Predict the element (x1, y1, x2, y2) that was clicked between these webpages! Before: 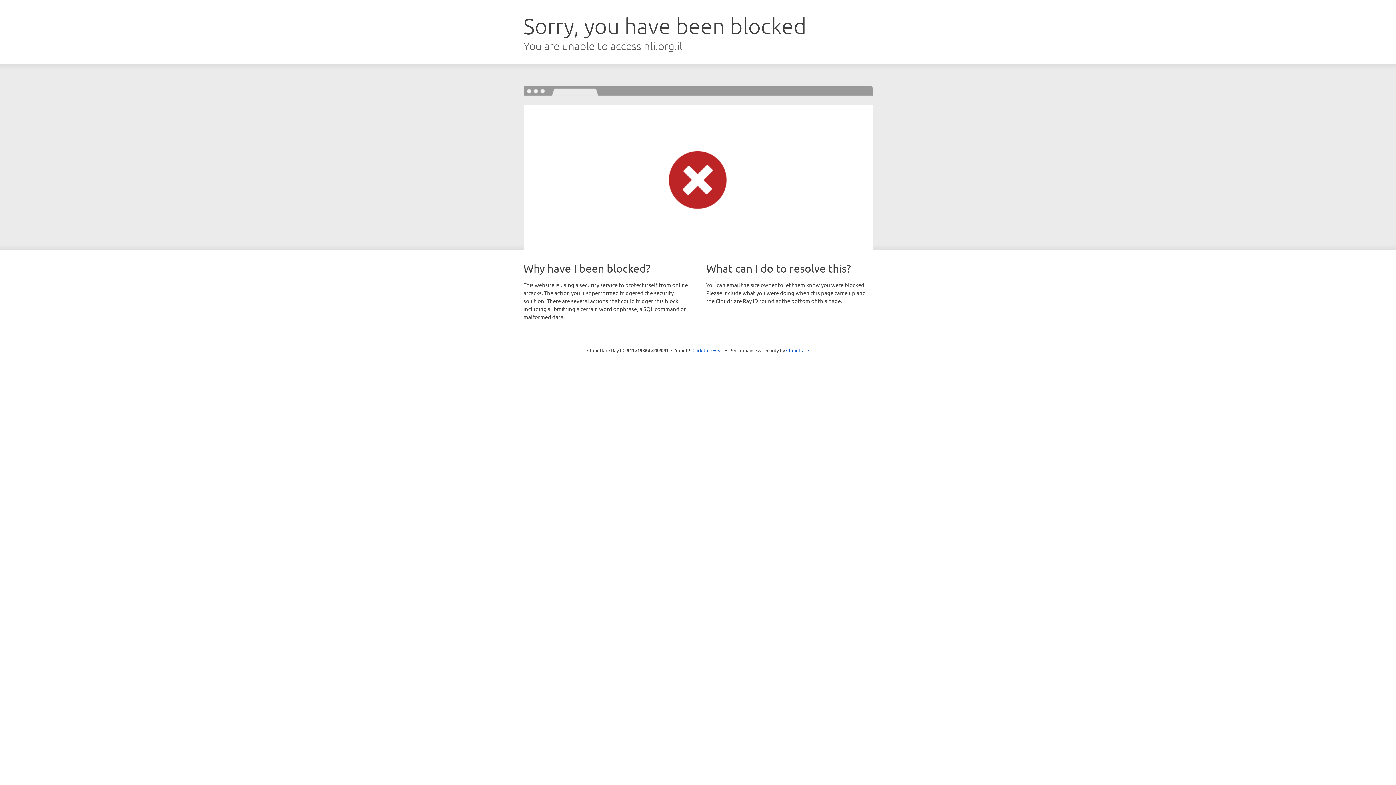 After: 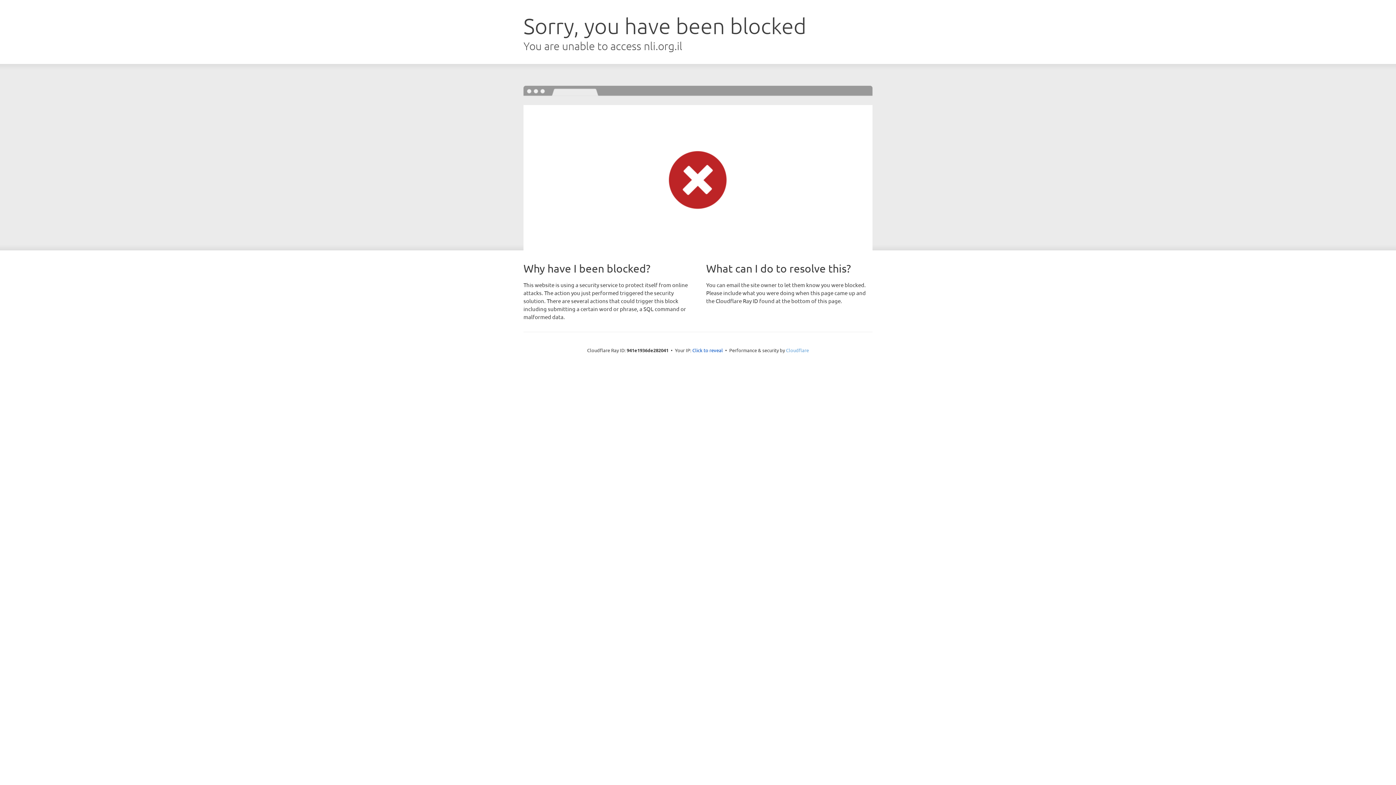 Action: bbox: (786, 347, 809, 353) label: Cloudflare